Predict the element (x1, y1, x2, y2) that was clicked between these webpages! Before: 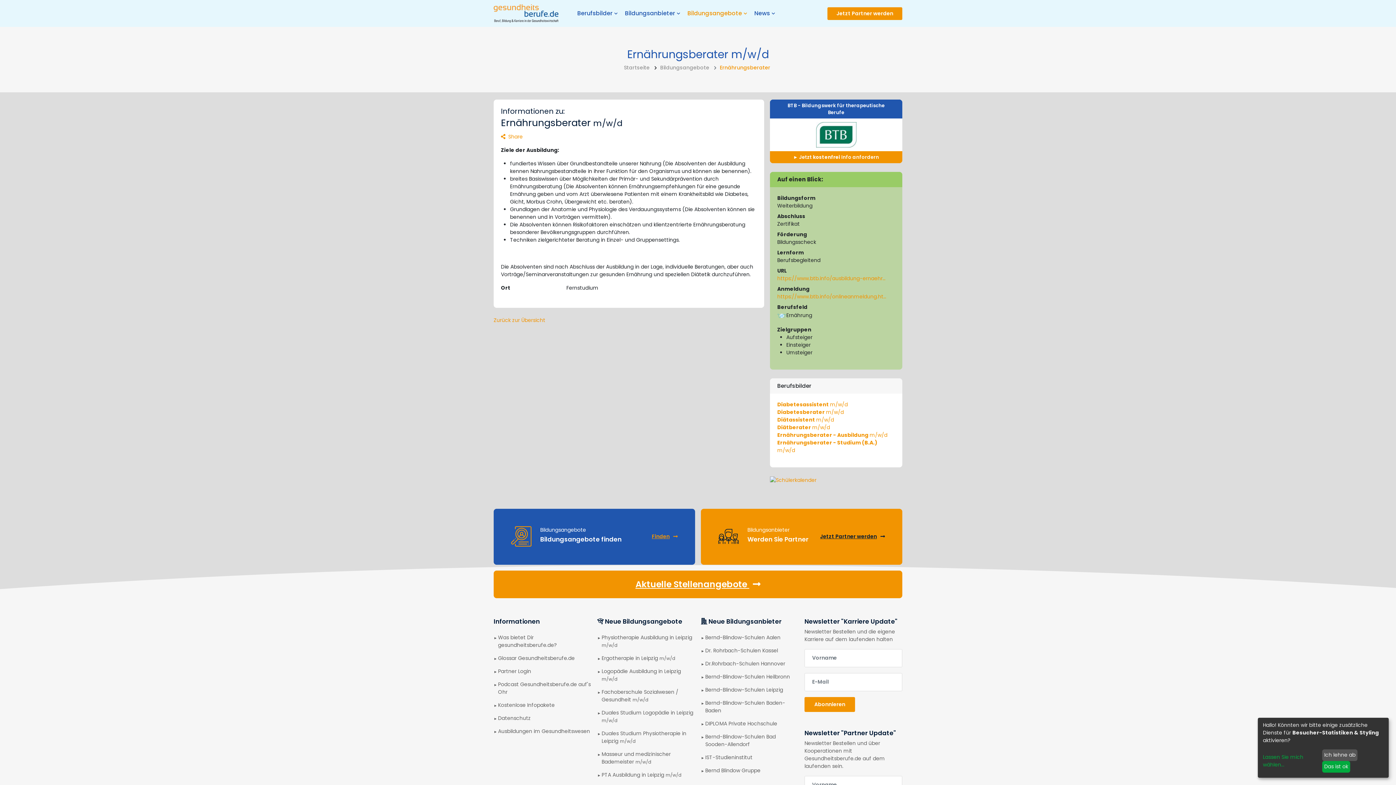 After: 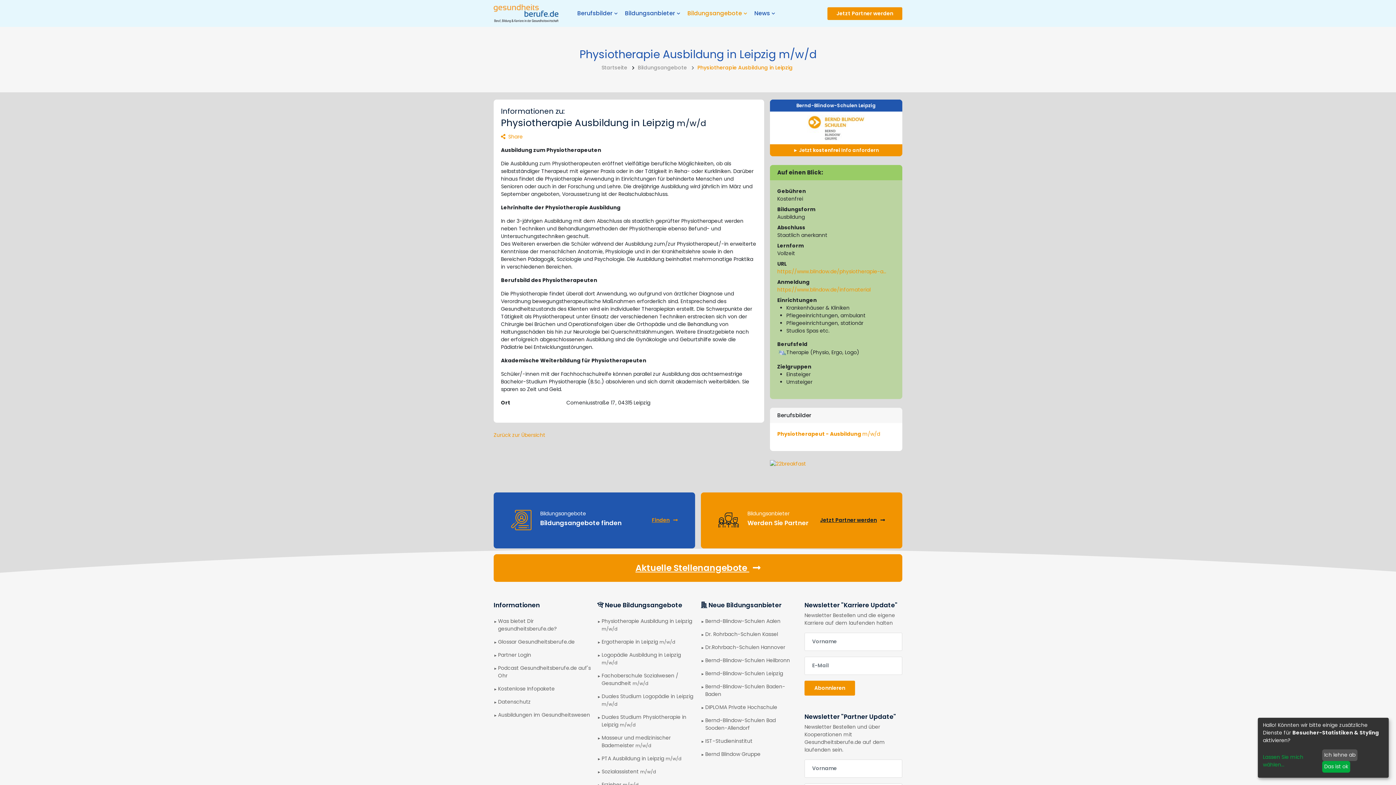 Action: bbox: (597, 634, 695, 649) label: Physiotherapie Ausbildung in Leipzig m/w/d